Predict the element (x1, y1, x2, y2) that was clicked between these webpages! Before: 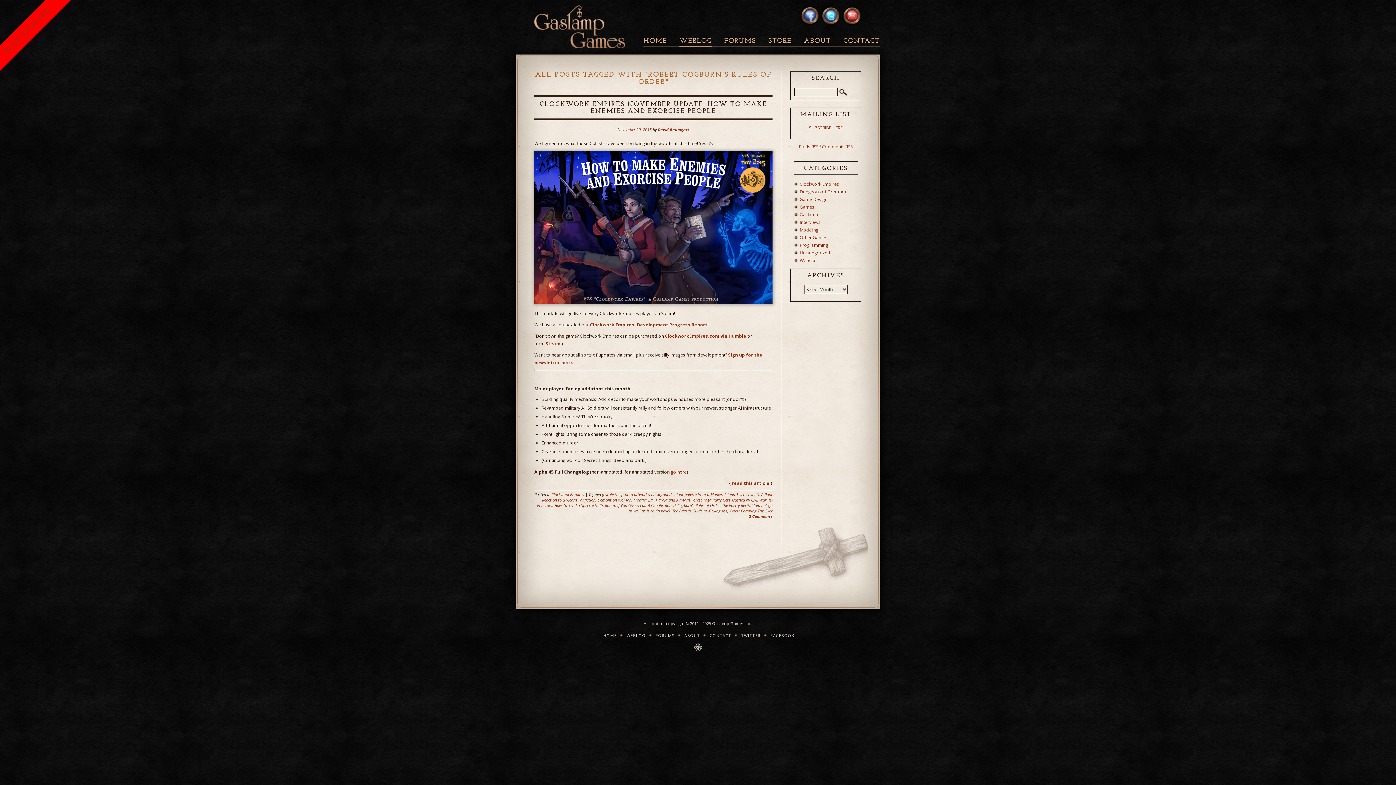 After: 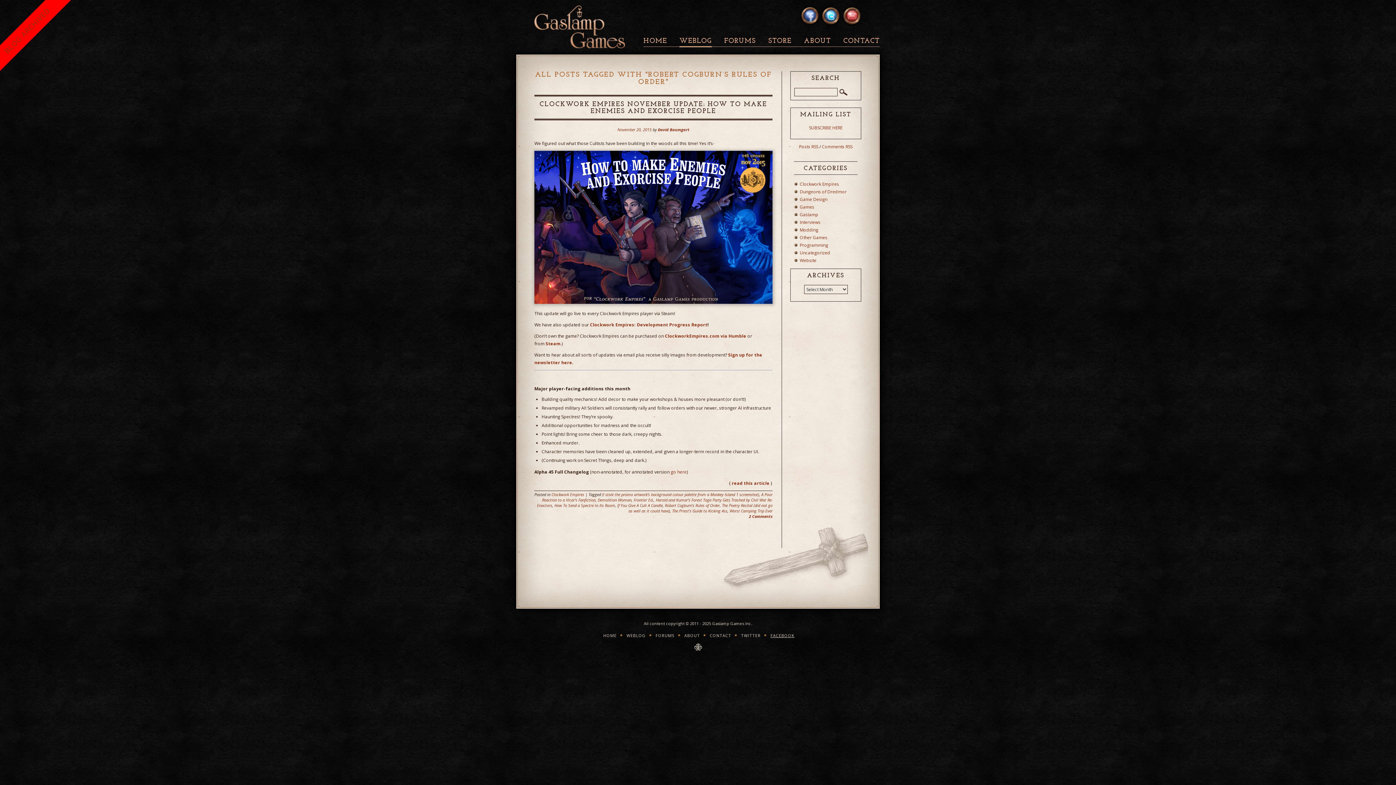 Action: label: FACEBOOK bbox: (770, 633, 794, 638)